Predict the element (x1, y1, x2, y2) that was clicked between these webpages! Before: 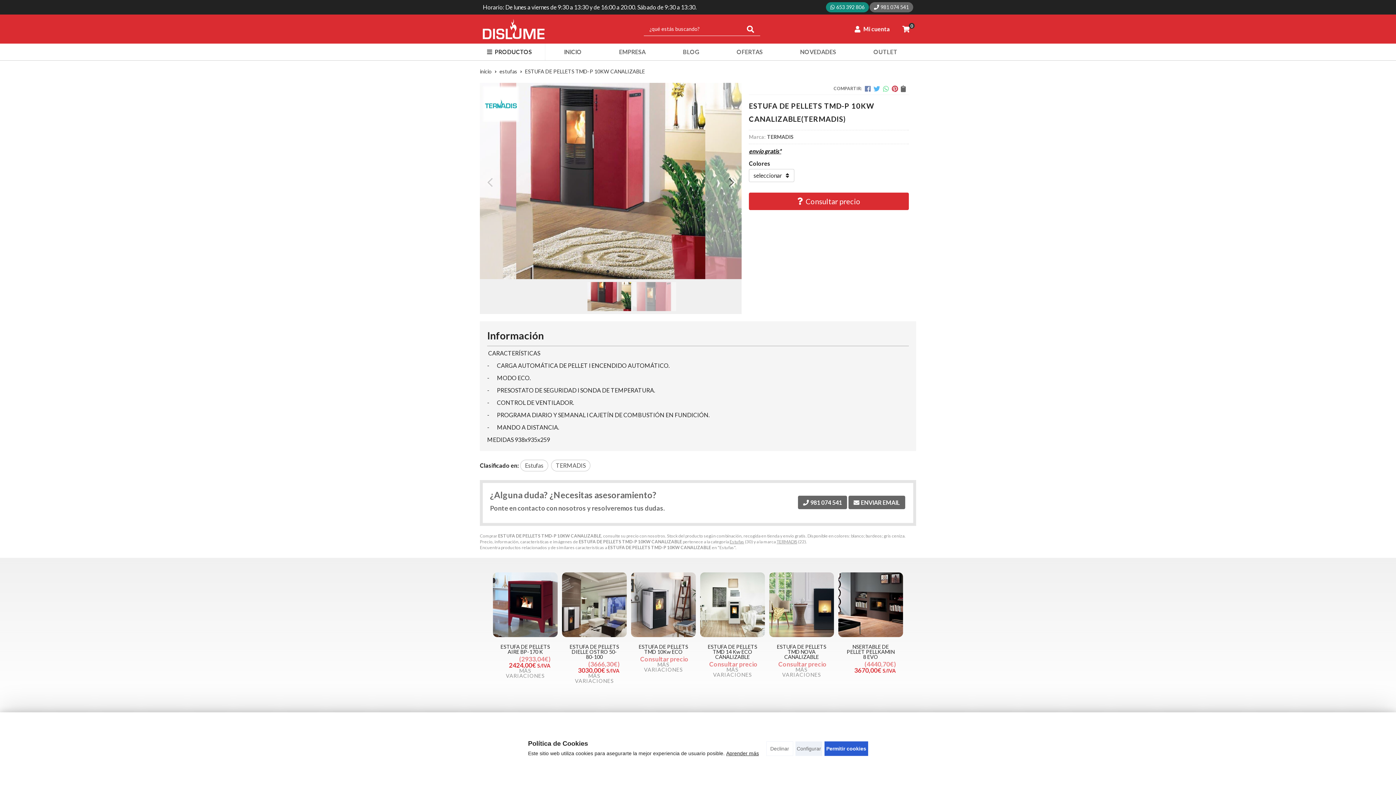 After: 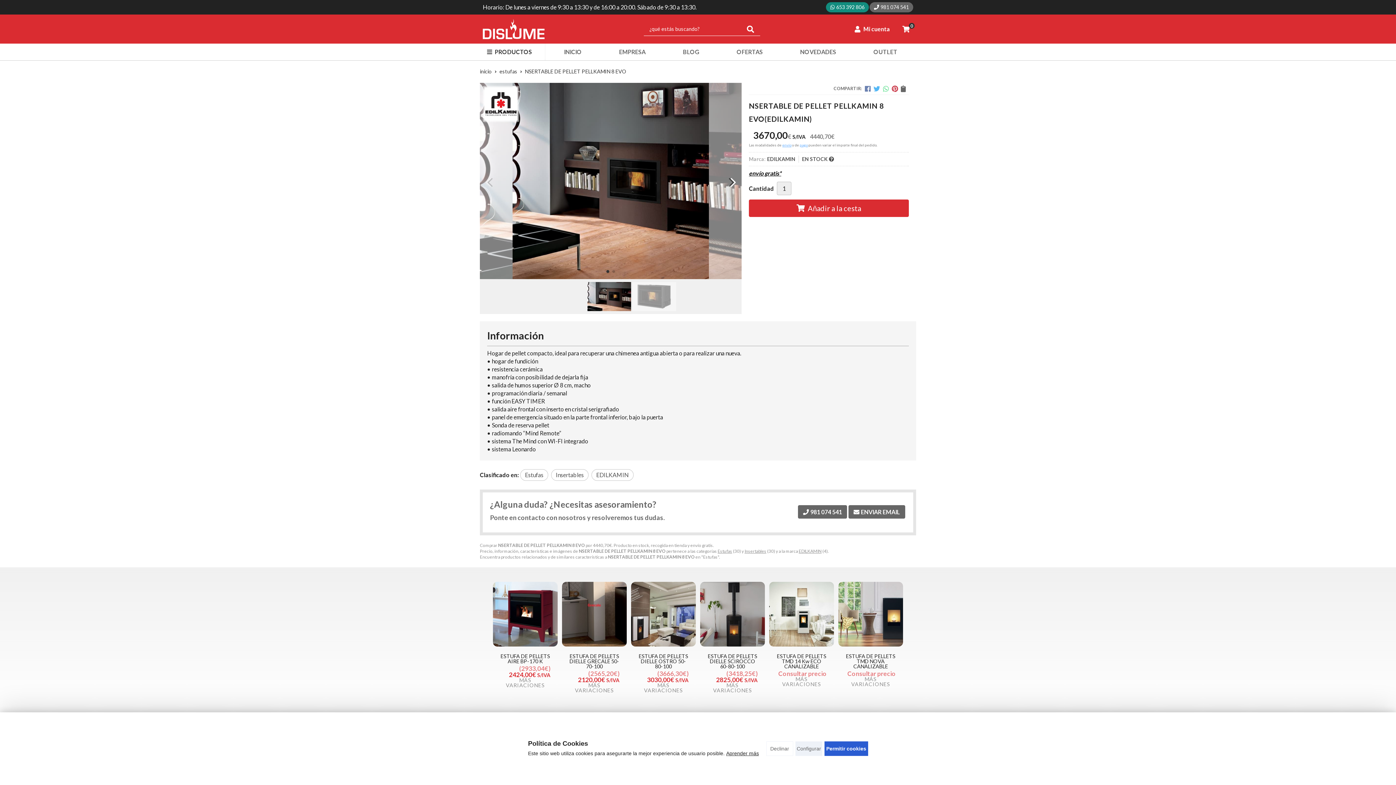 Action: bbox: (838, 572, 903, 637)